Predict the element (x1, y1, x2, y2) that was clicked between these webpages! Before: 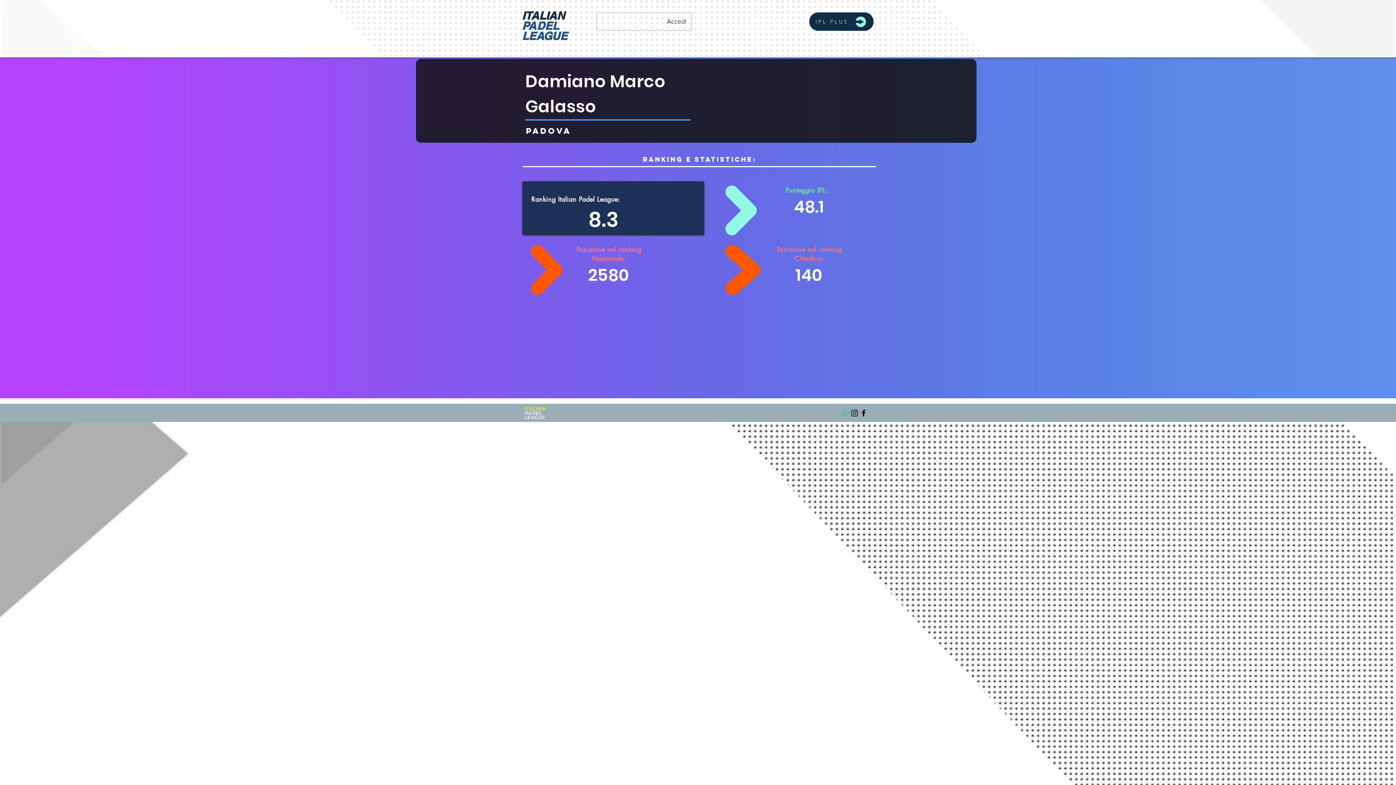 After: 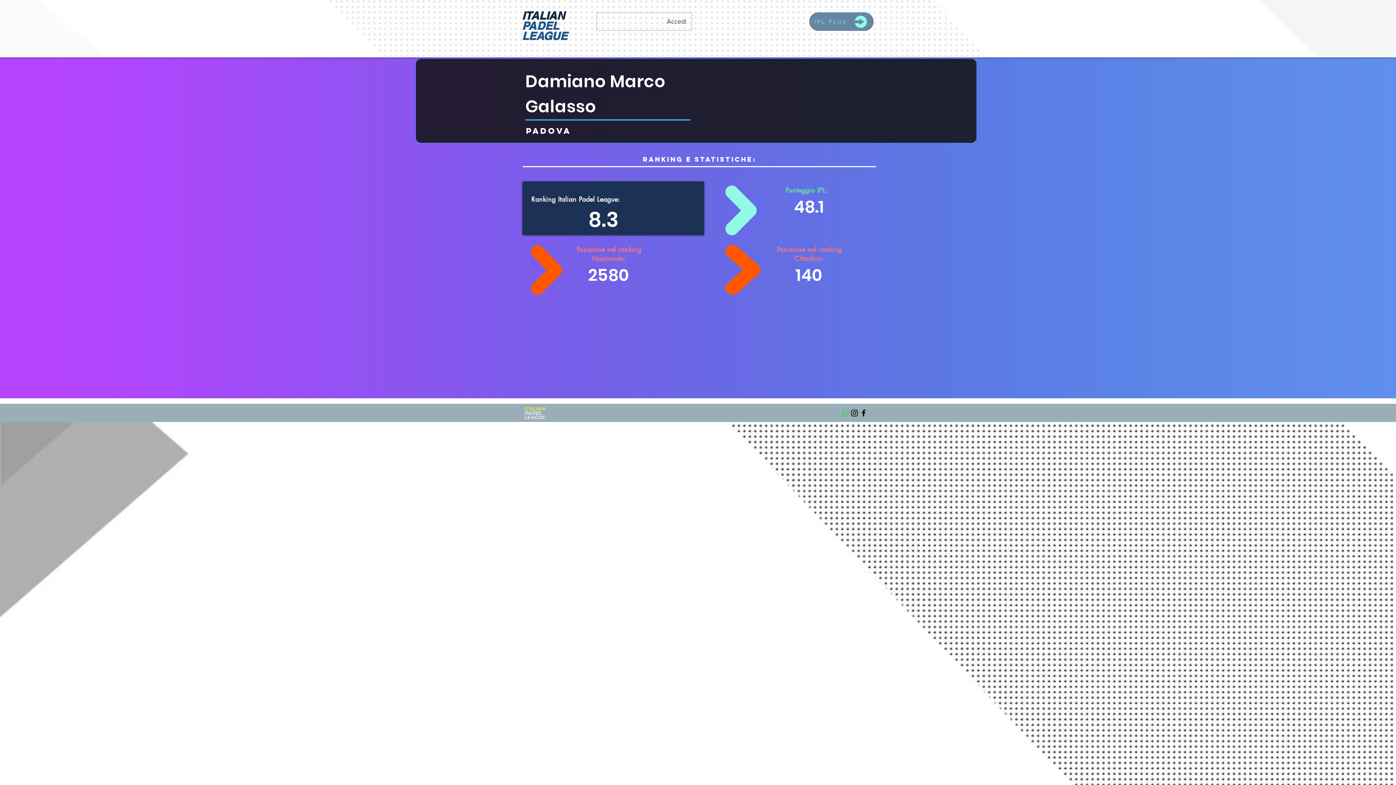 Action: bbox: (809, 12, 873, 30) label: IPL PLUS